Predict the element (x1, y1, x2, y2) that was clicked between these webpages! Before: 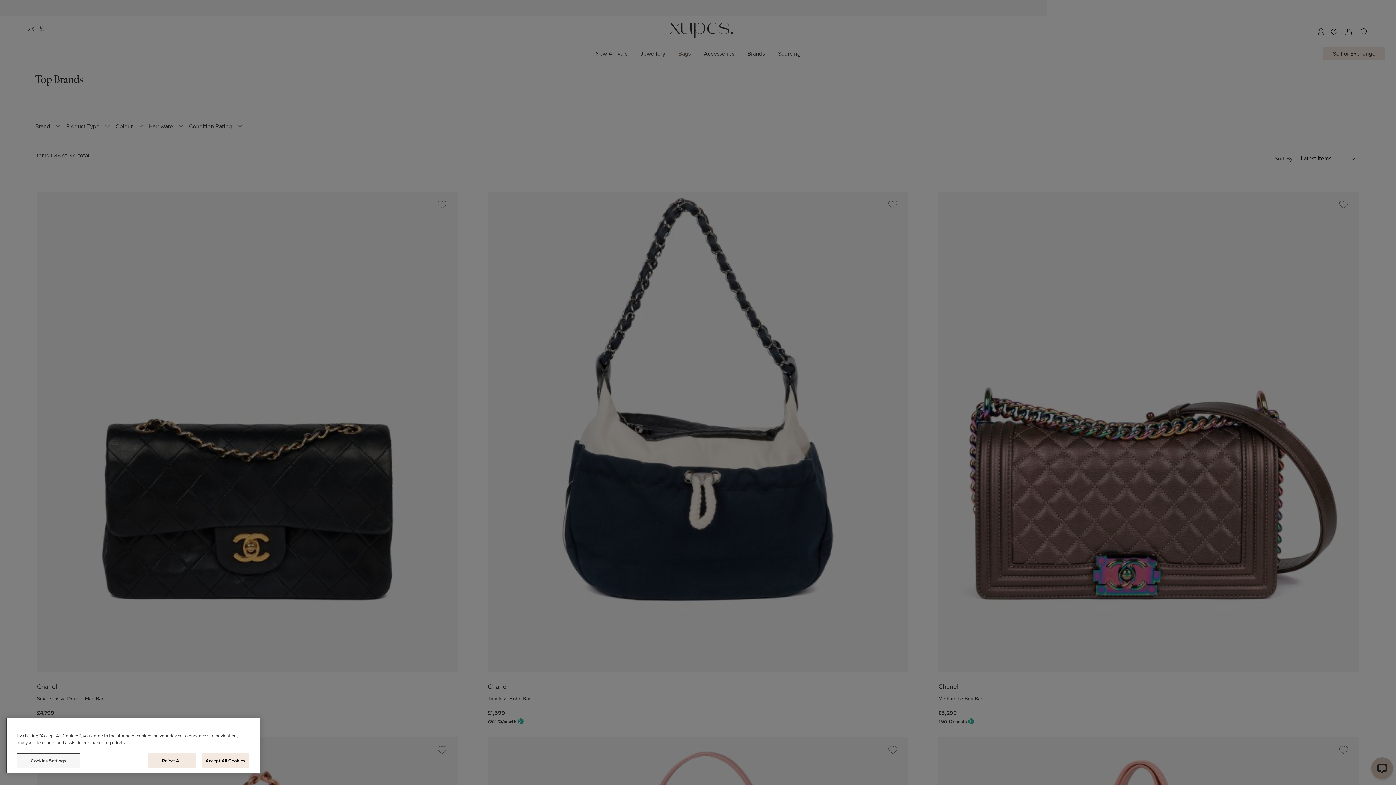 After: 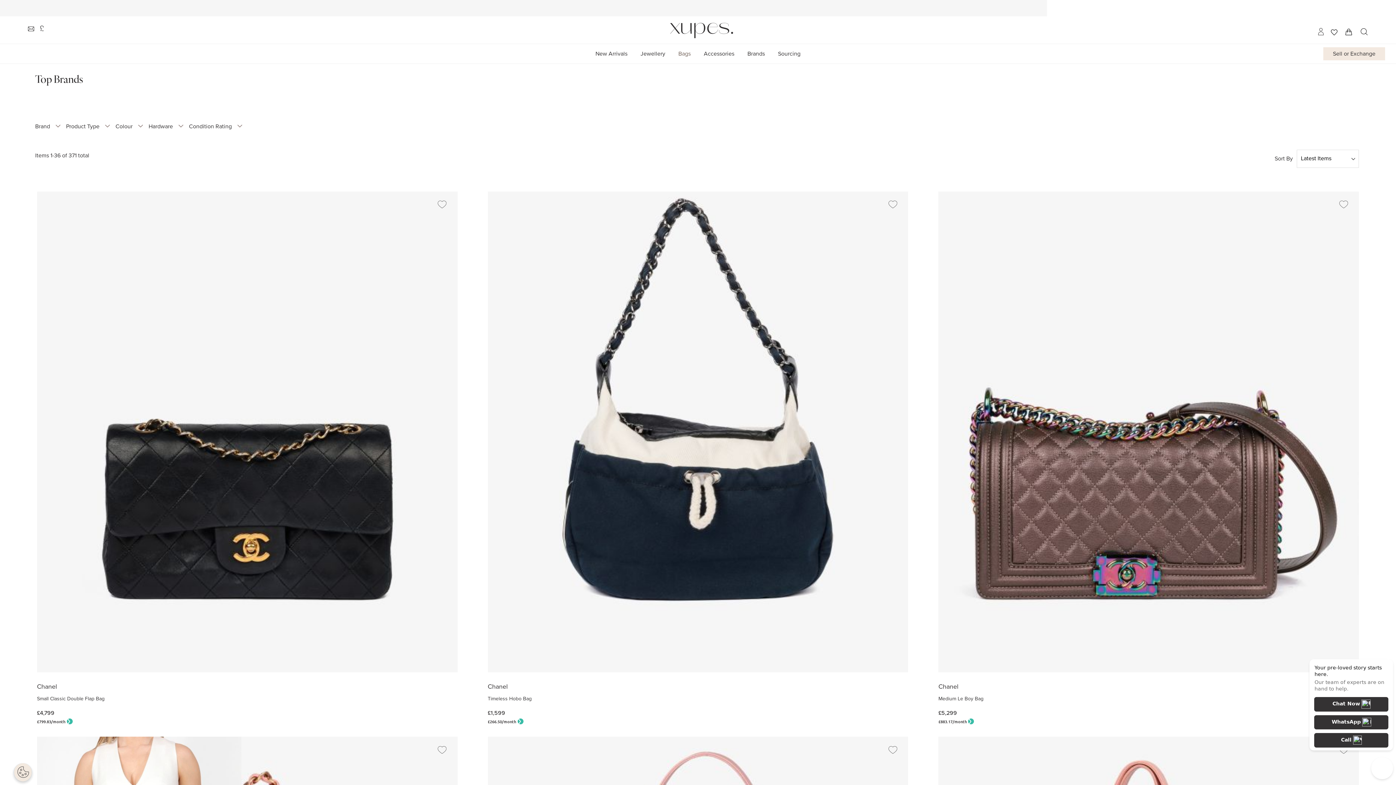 Action: bbox: (201, 753, 249, 768) label: Accept All Cookies